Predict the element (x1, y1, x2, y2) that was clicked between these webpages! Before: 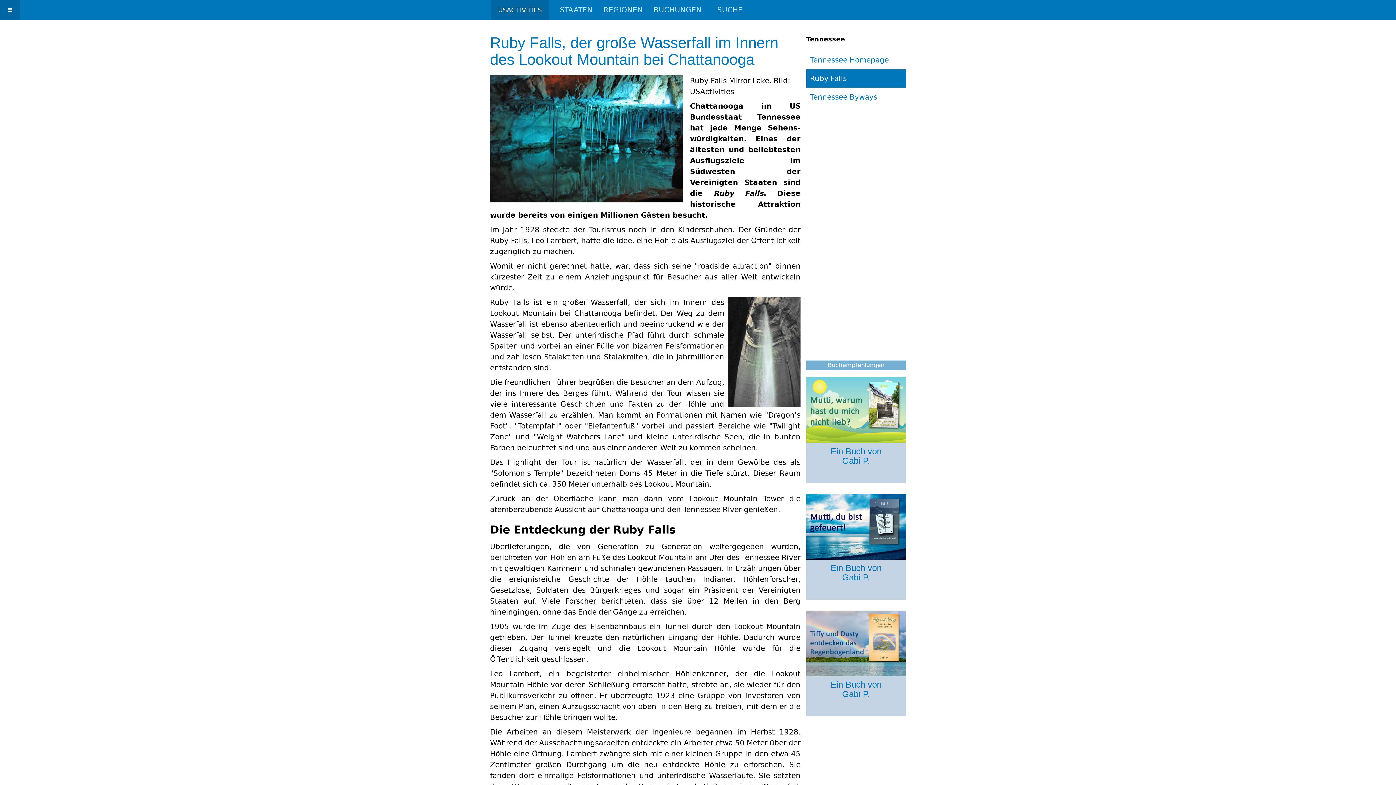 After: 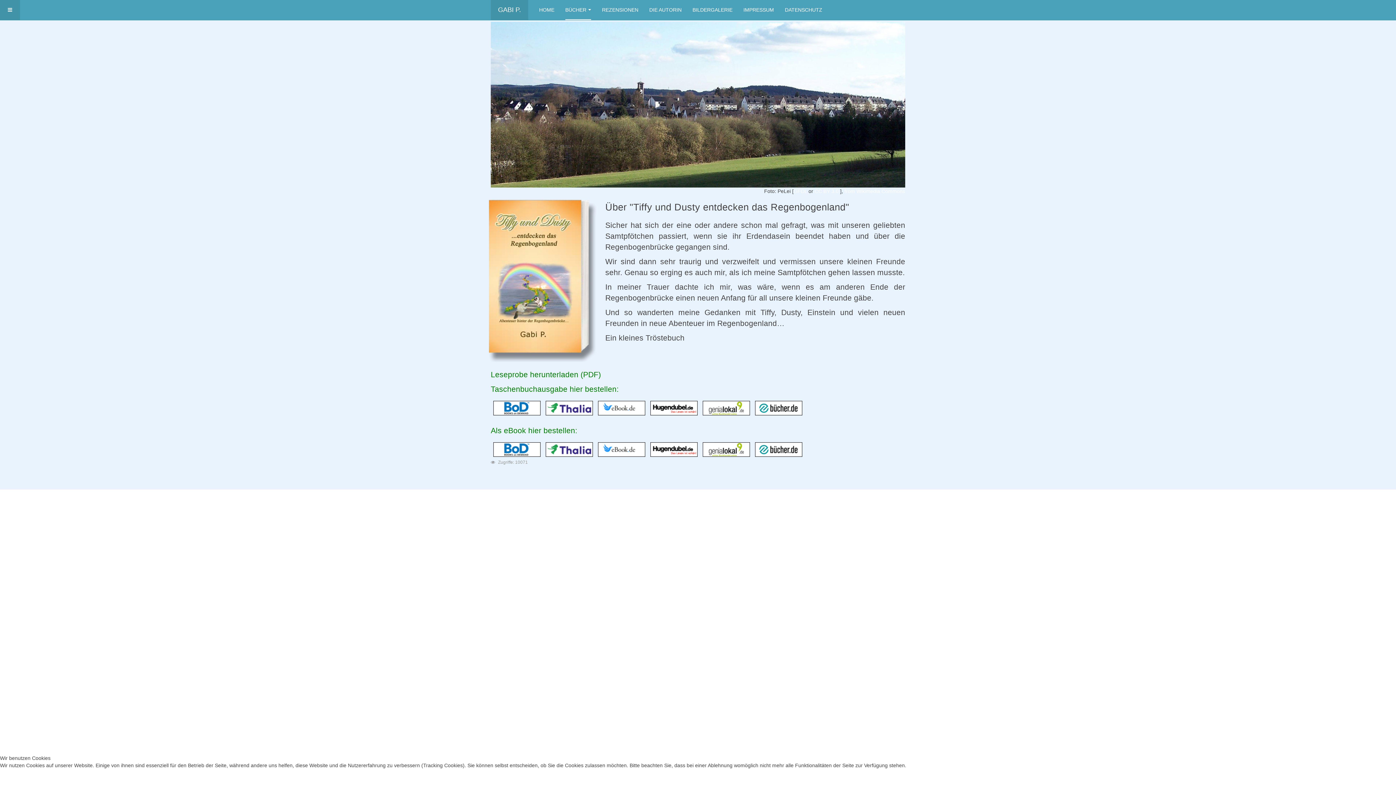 Action: bbox: (806, 638, 906, 647)